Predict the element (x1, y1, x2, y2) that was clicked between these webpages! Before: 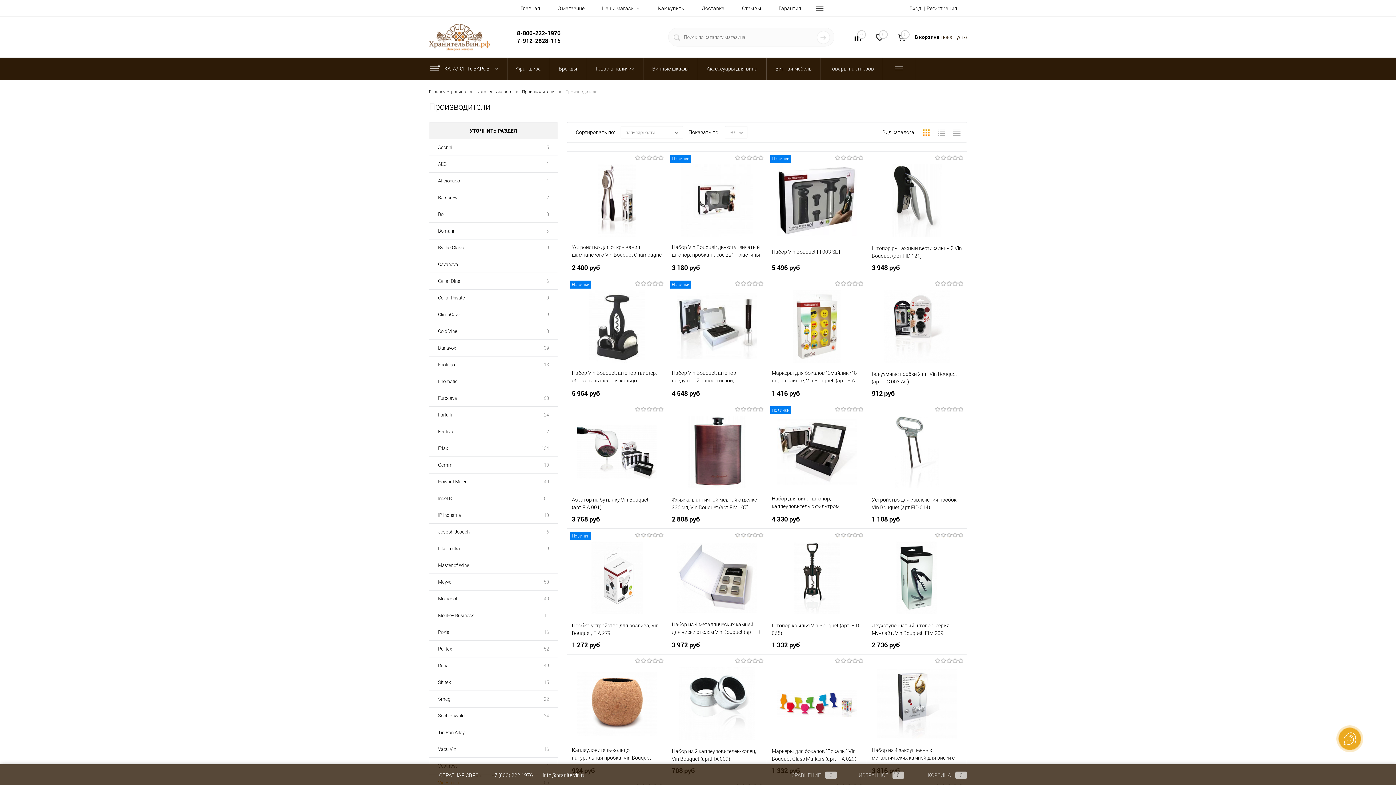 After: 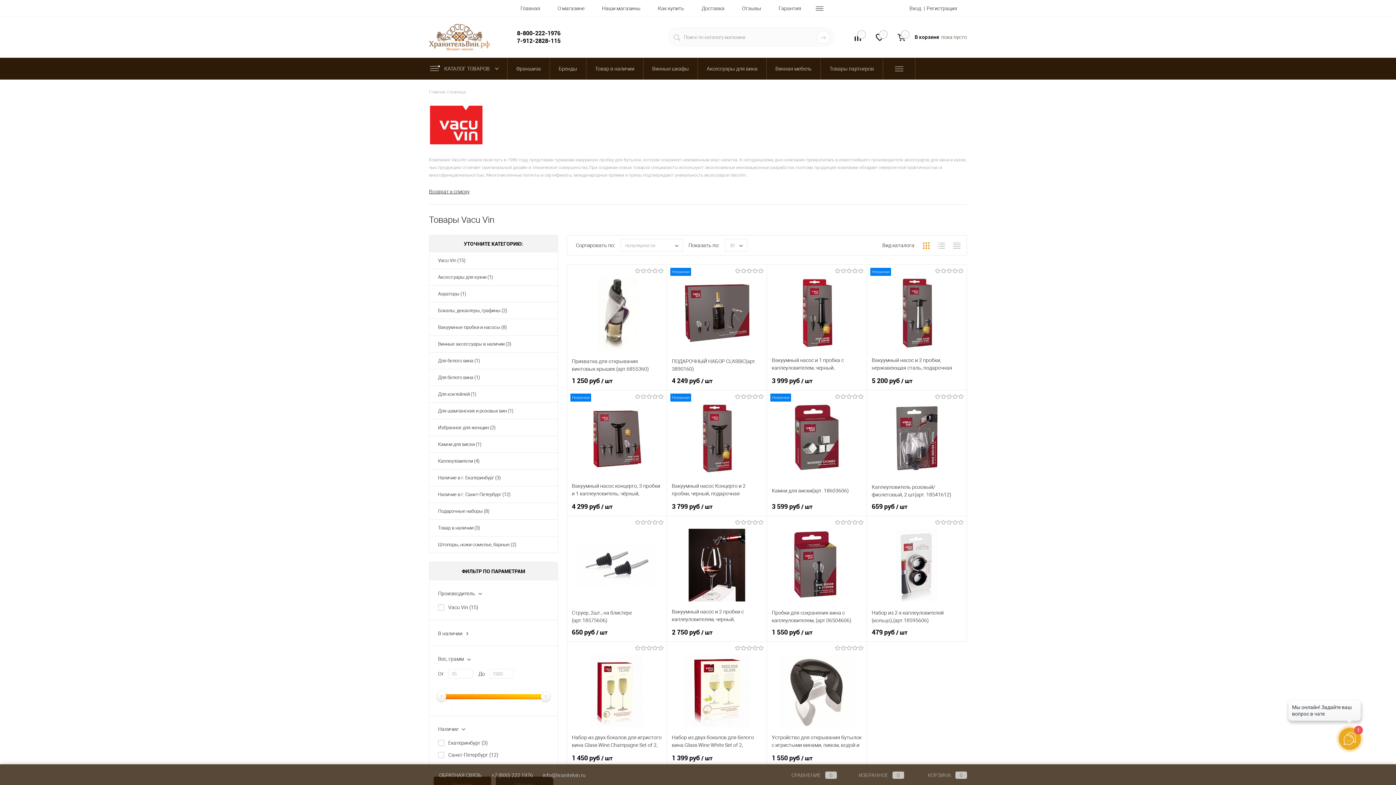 Action: label: Vacu Vin bbox: (429, 741, 465, 757)